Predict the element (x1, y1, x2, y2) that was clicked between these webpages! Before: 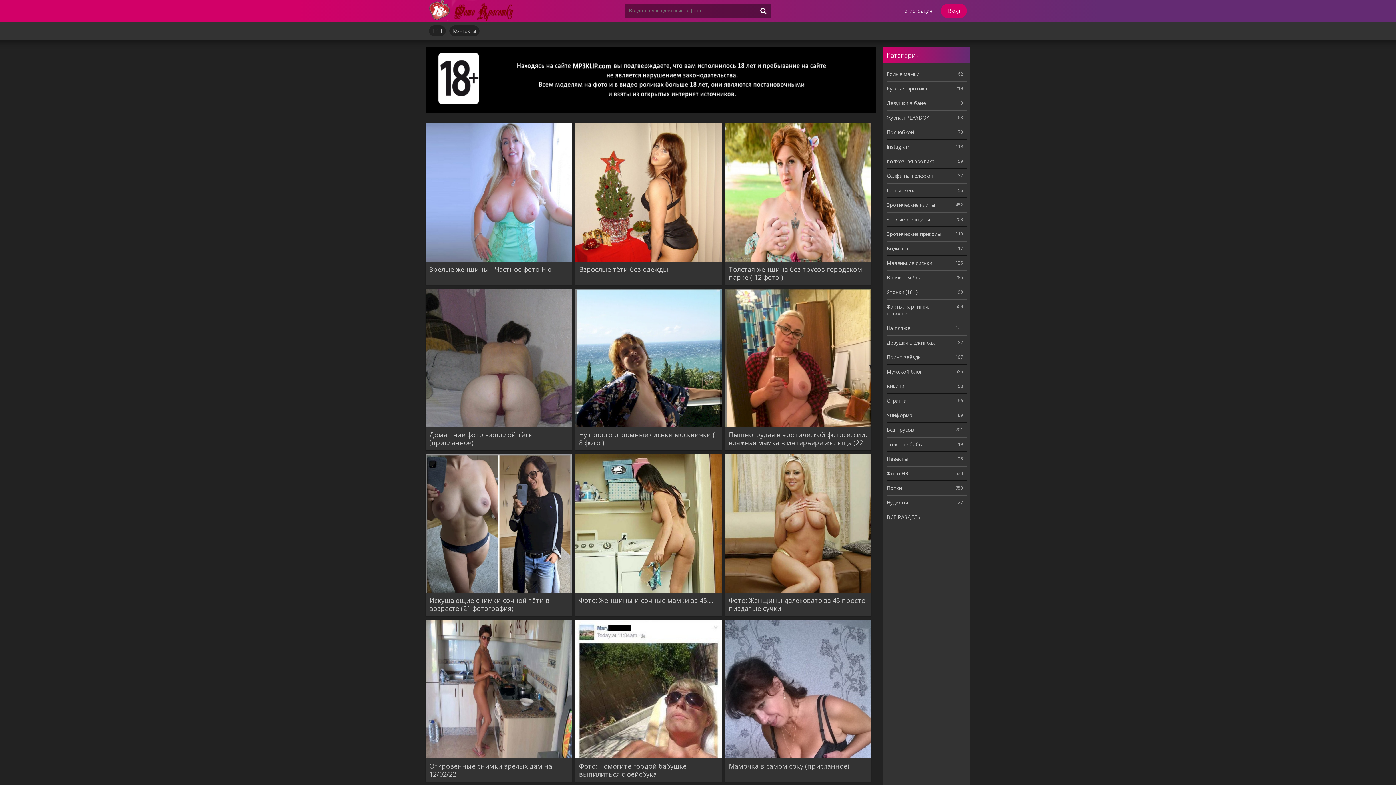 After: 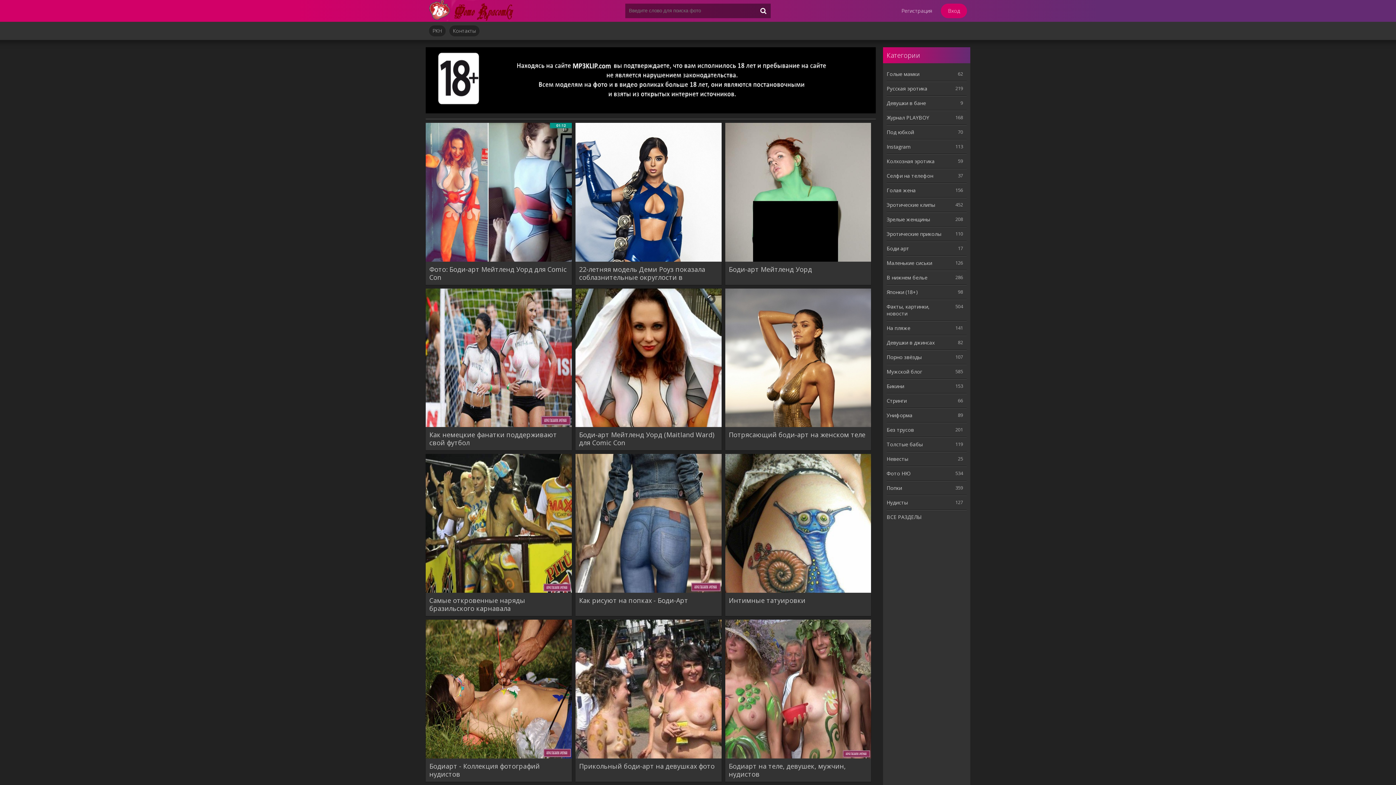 Action: label: Боди арт bbox: (886, 241, 966, 256)